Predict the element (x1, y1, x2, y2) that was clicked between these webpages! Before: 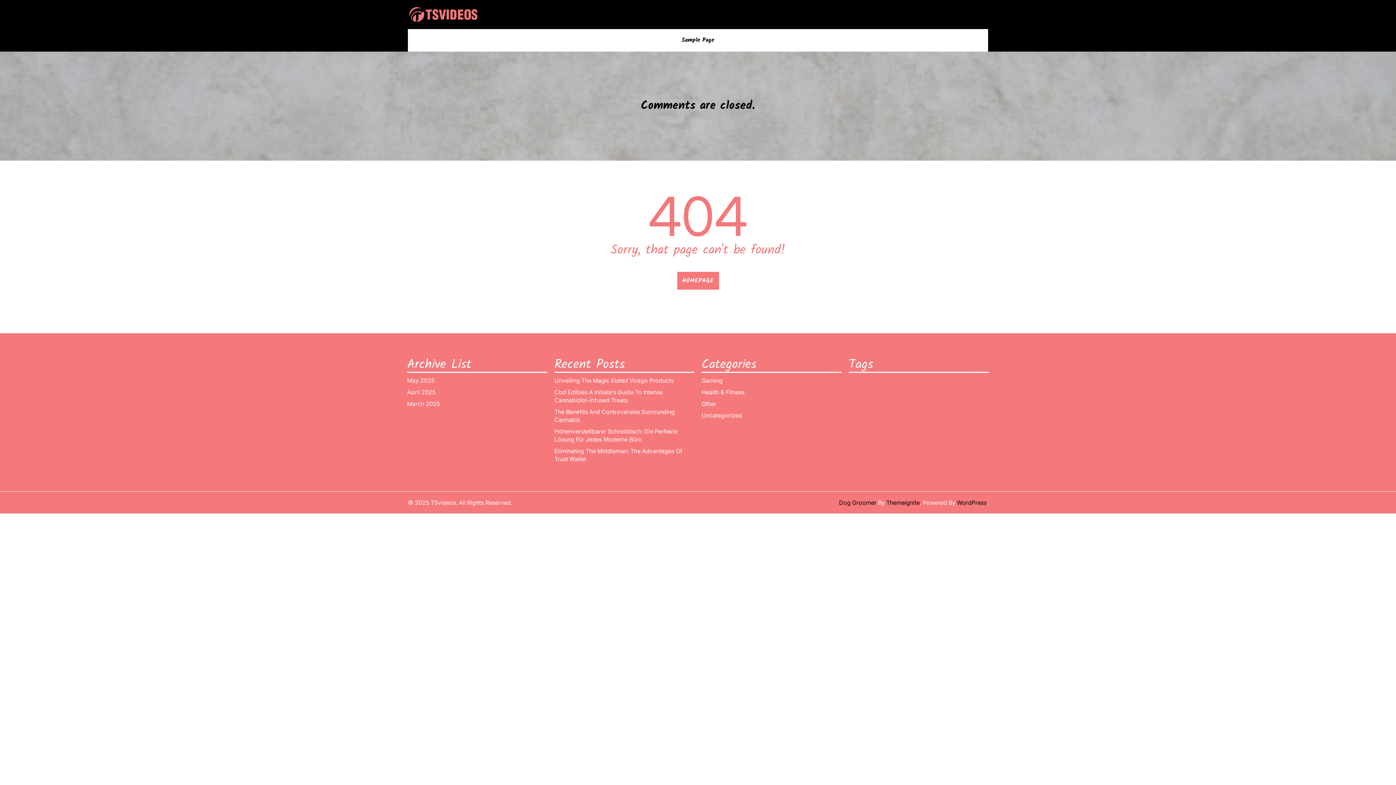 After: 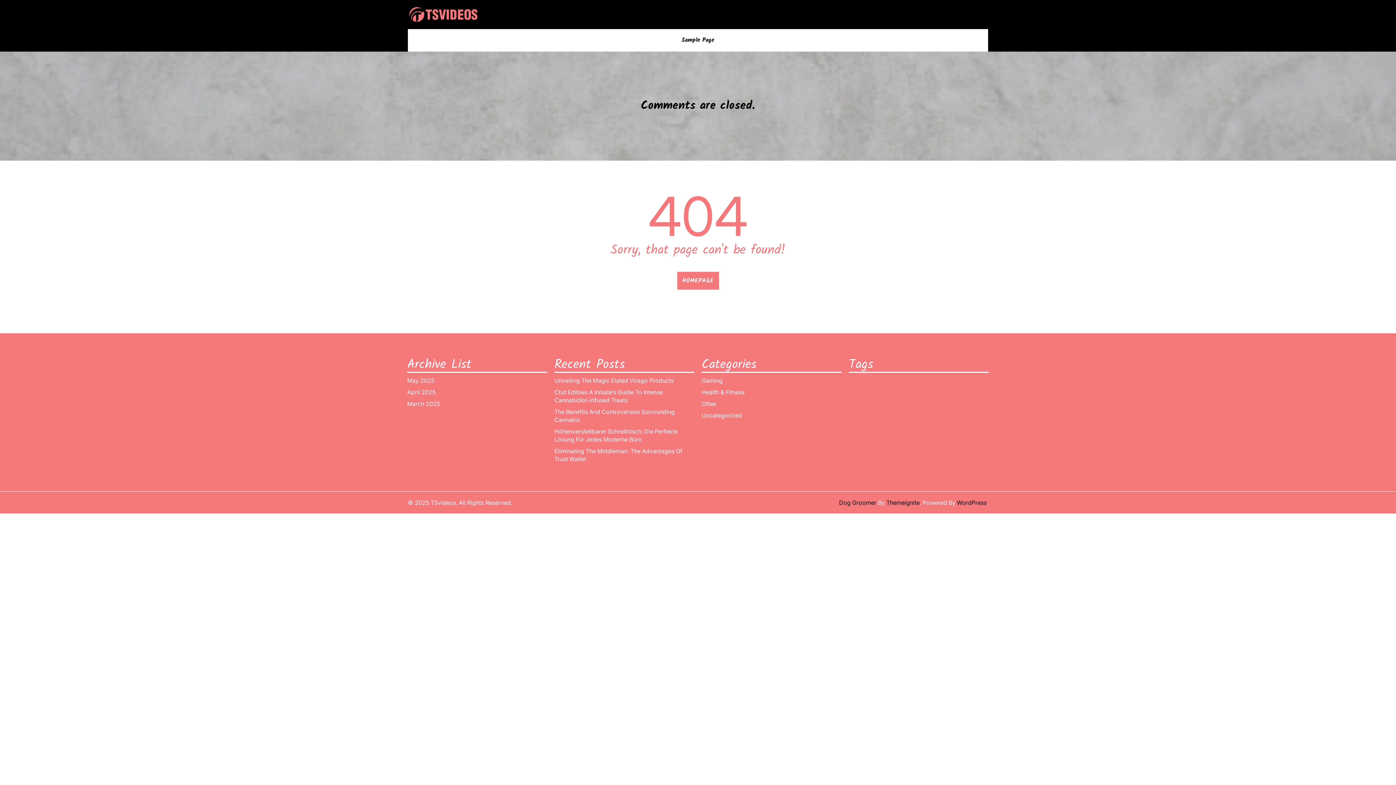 Action: label: WordPress bbox: (957, 499, 986, 506)